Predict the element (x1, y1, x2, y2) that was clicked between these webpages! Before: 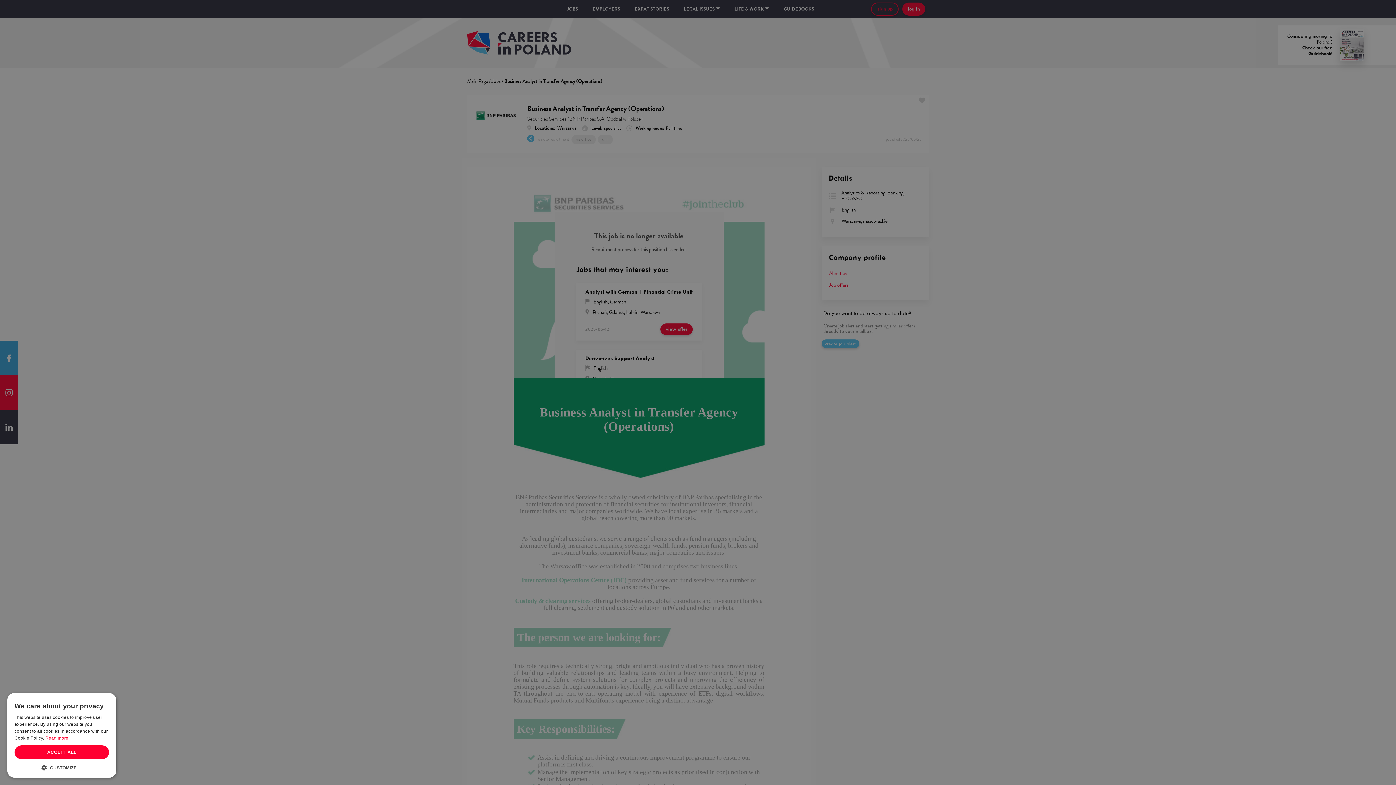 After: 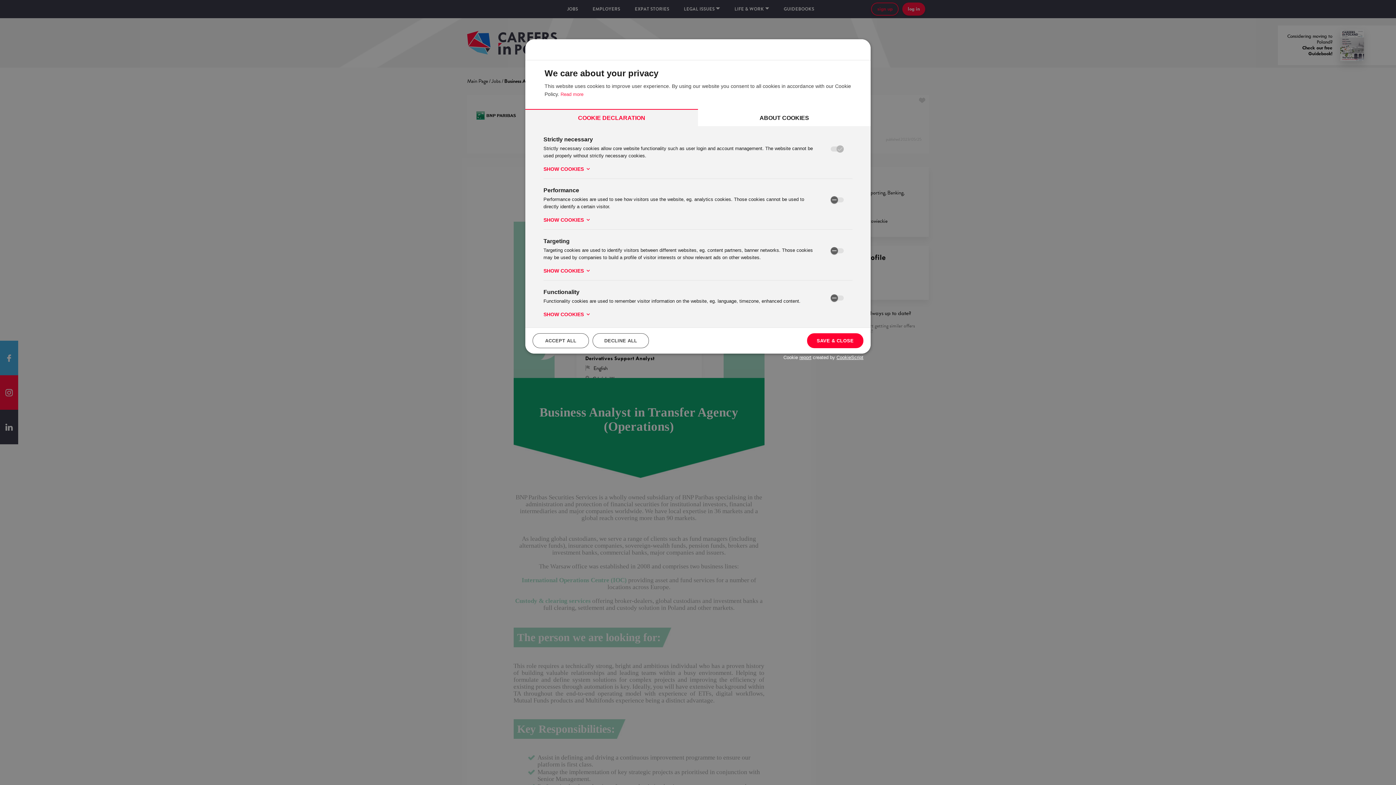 Action: label:  CUSTOMIZE bbox: (14, 764, 109, 770)